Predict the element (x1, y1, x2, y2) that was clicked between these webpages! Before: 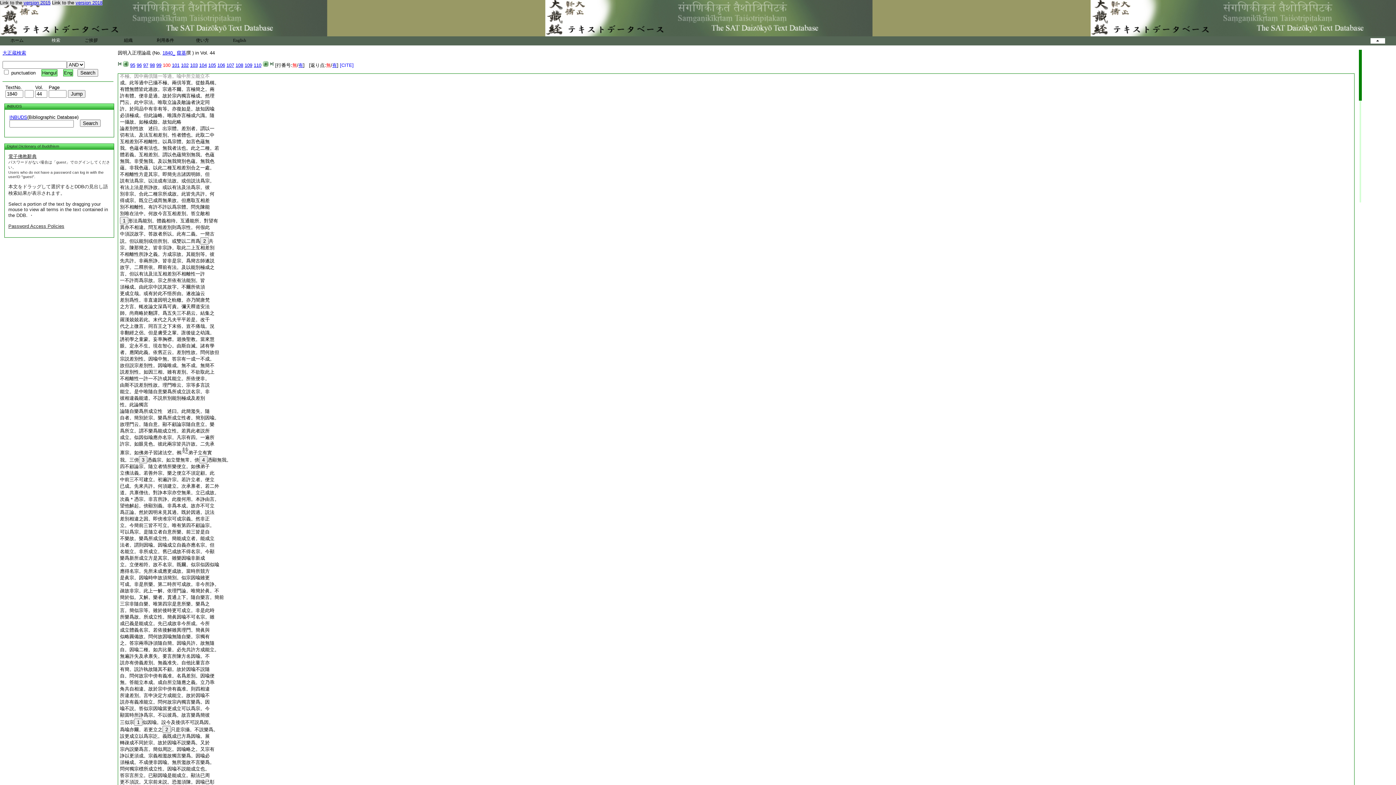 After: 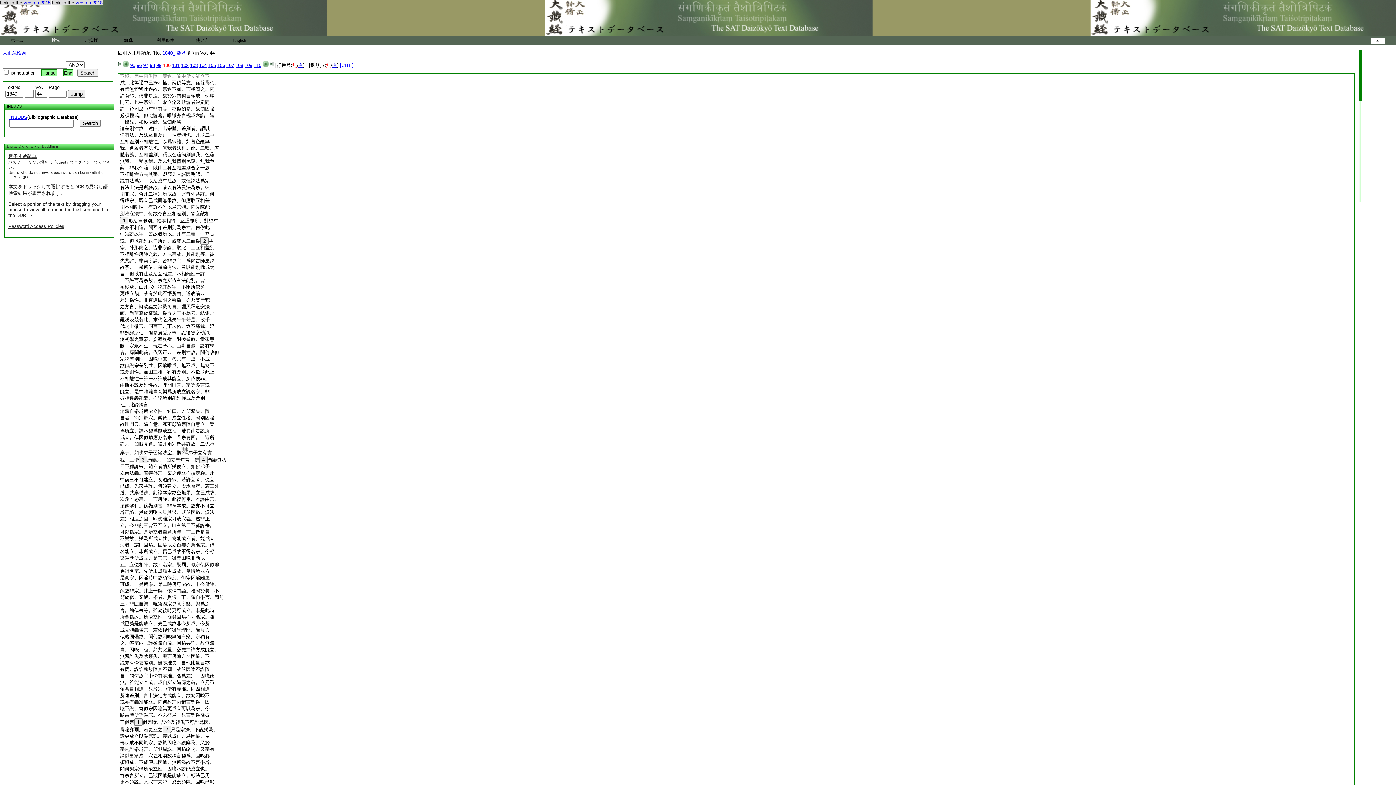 Action: label: 我。色蘊者有法也。無我者法也。此之二種。若 bbox: (120, 145, 219, 150)